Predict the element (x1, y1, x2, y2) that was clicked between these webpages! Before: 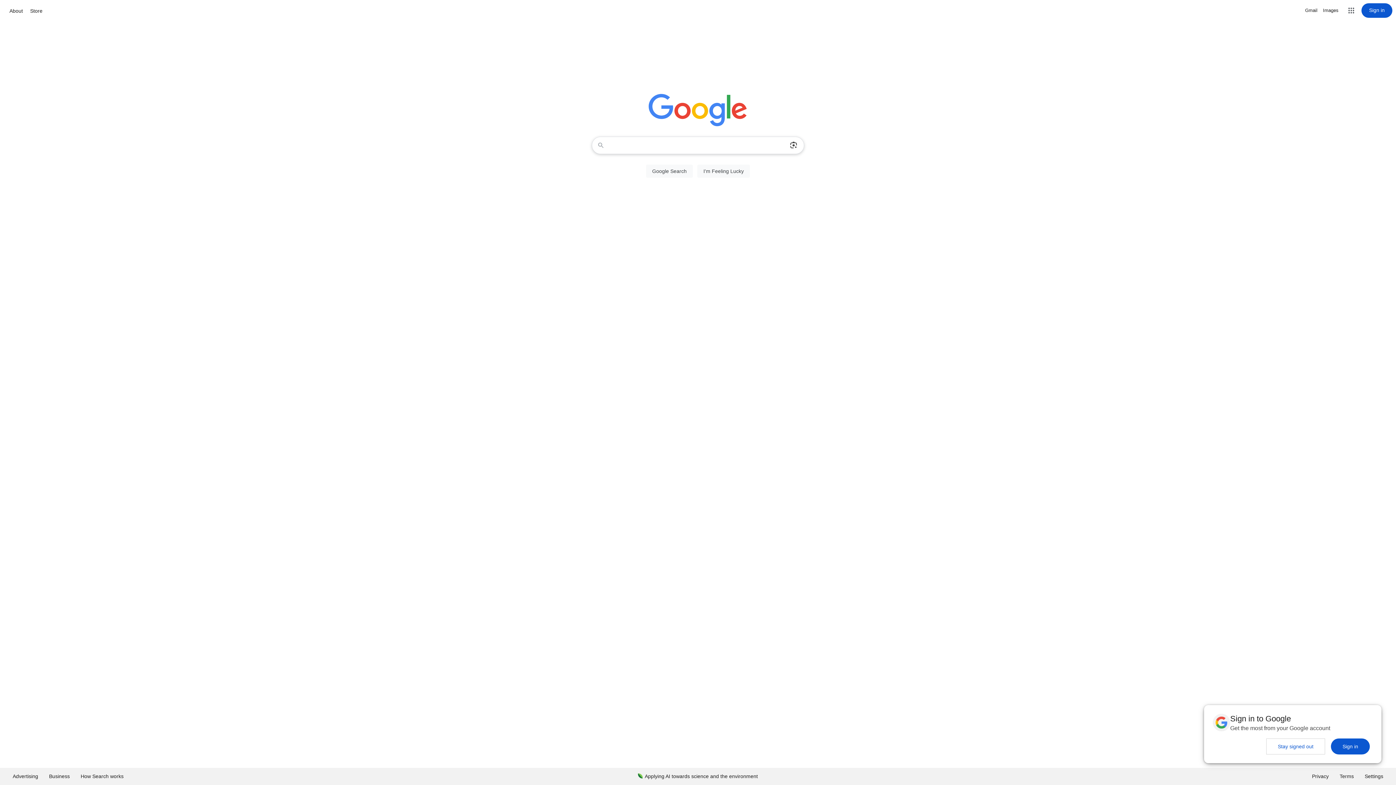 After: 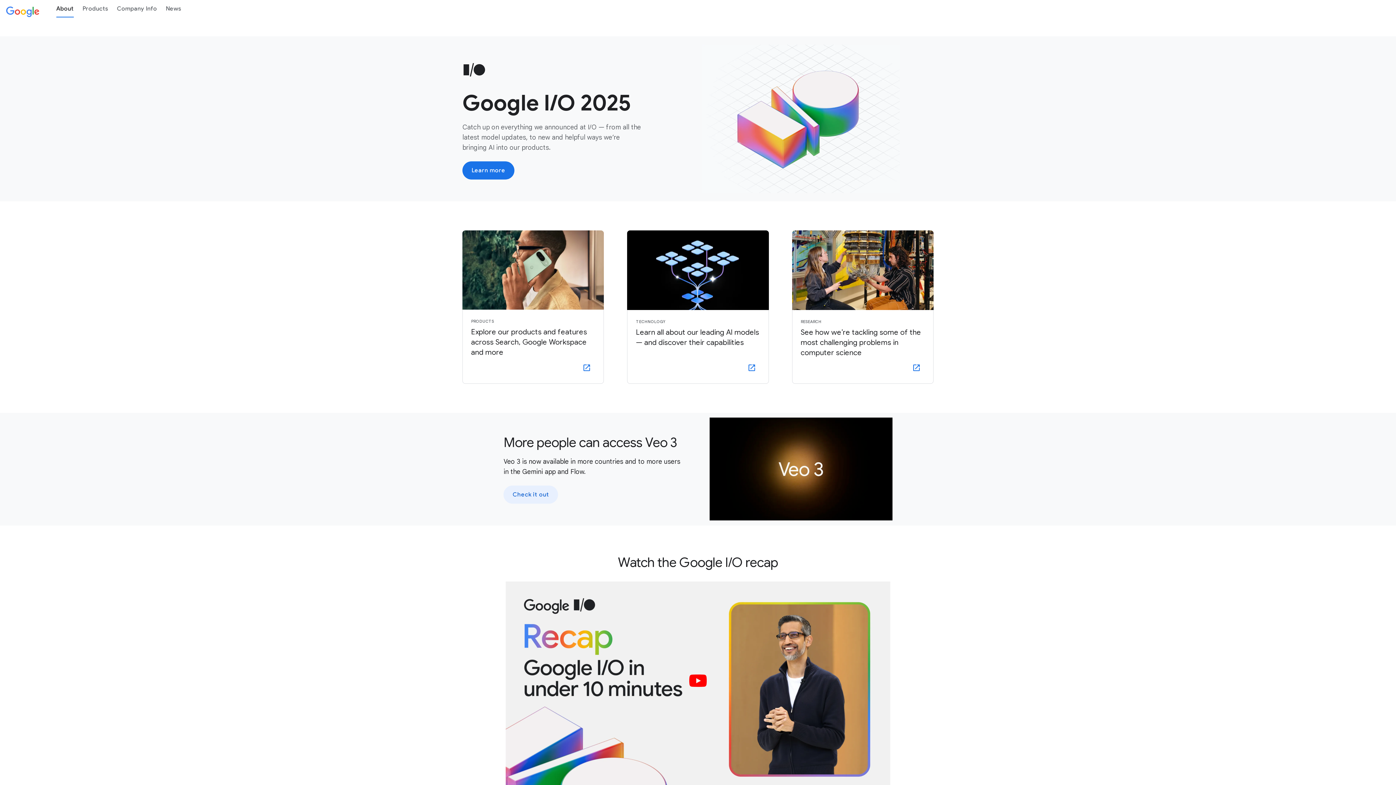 Action: bbox: (7, 6, 24, 15) label: About